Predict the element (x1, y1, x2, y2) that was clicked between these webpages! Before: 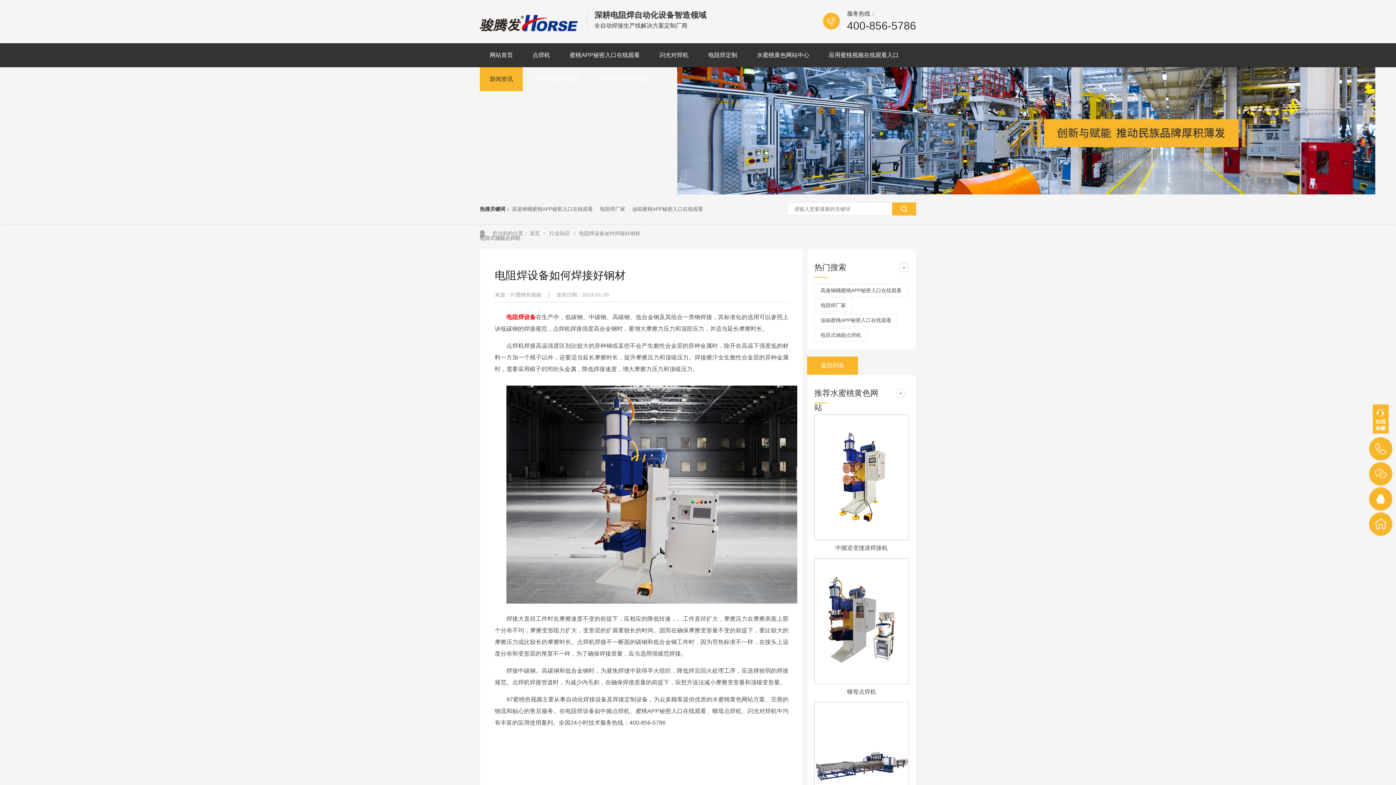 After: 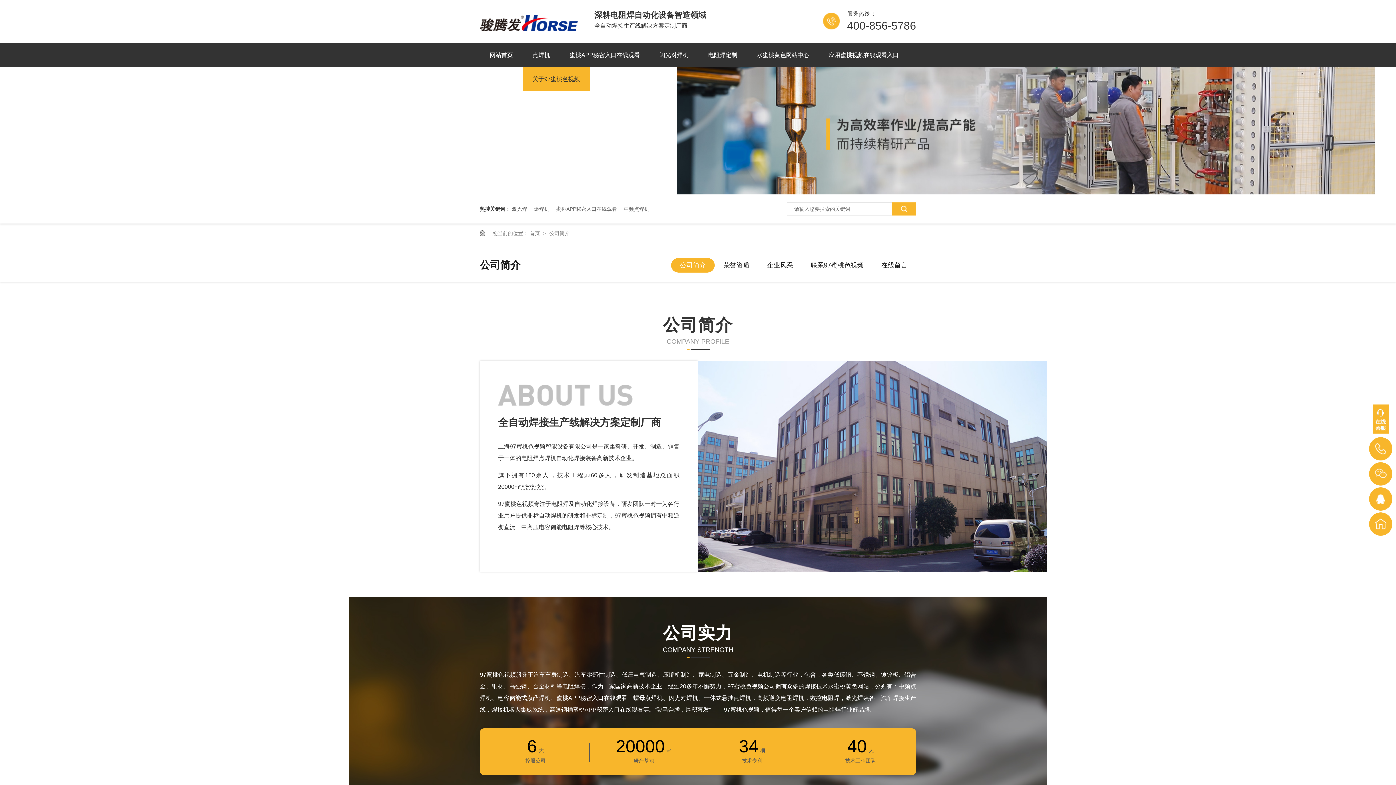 Action: label: 关于97蜜桃色视频 bbox: (522, 67, 589, 91)